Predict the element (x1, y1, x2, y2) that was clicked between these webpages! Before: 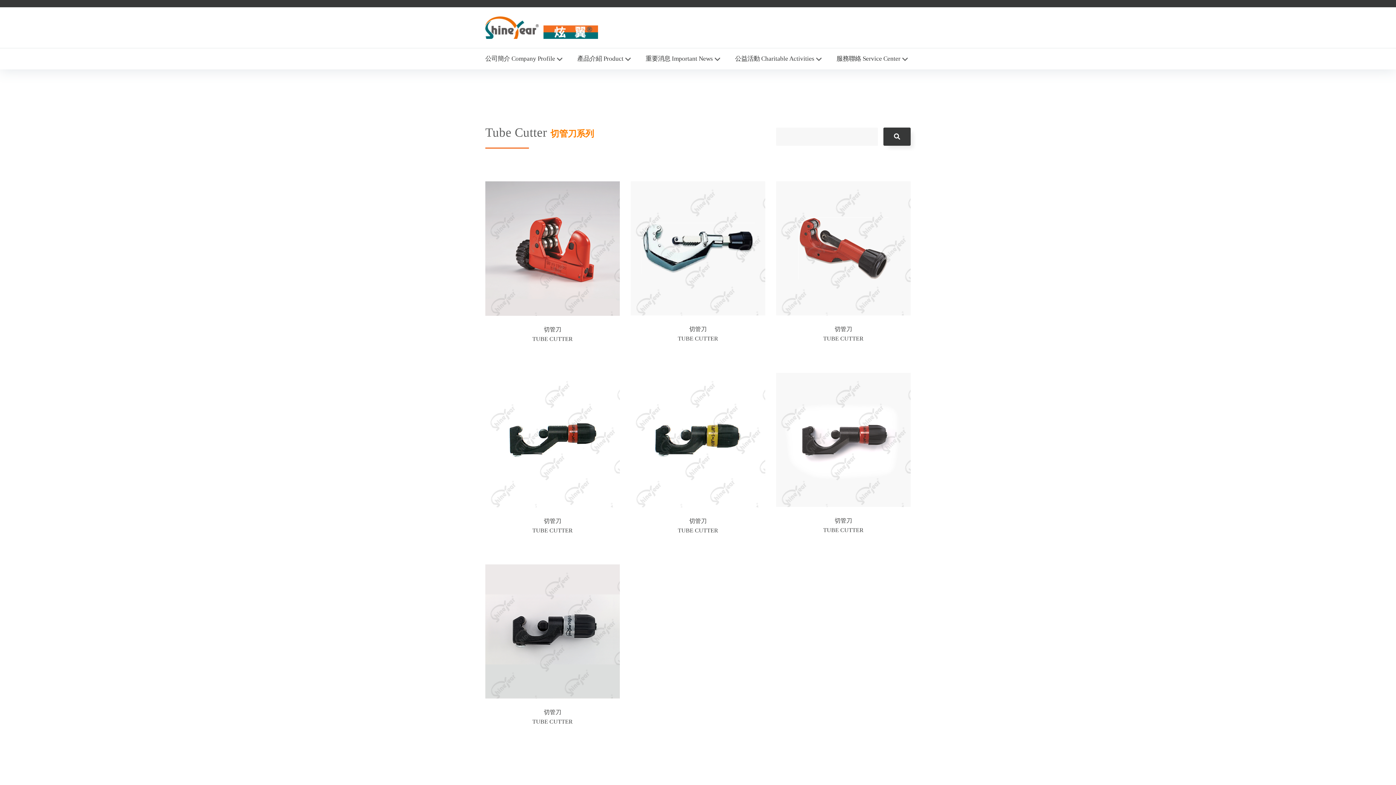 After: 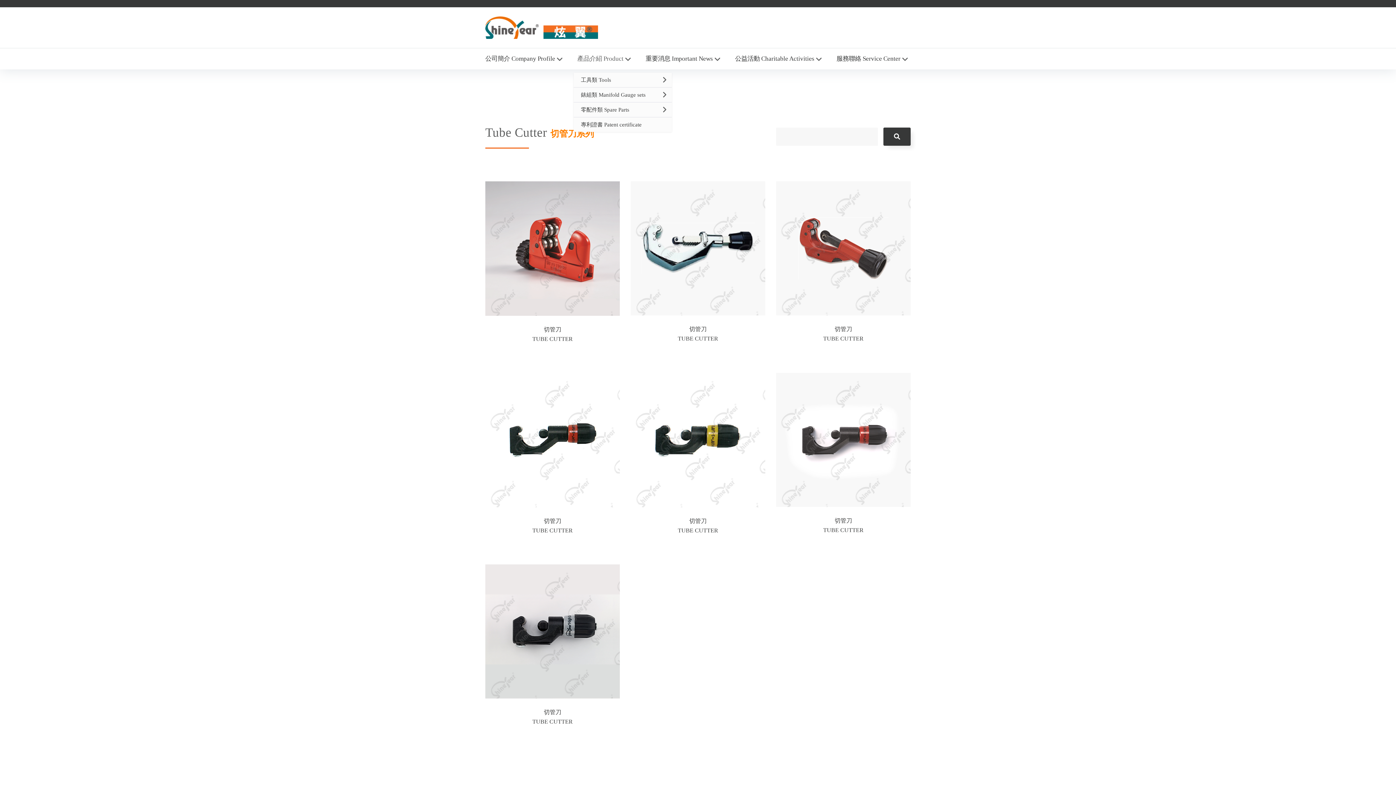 Action: bbox: (573, 51, 627, 66) label: 產品介紹 Product